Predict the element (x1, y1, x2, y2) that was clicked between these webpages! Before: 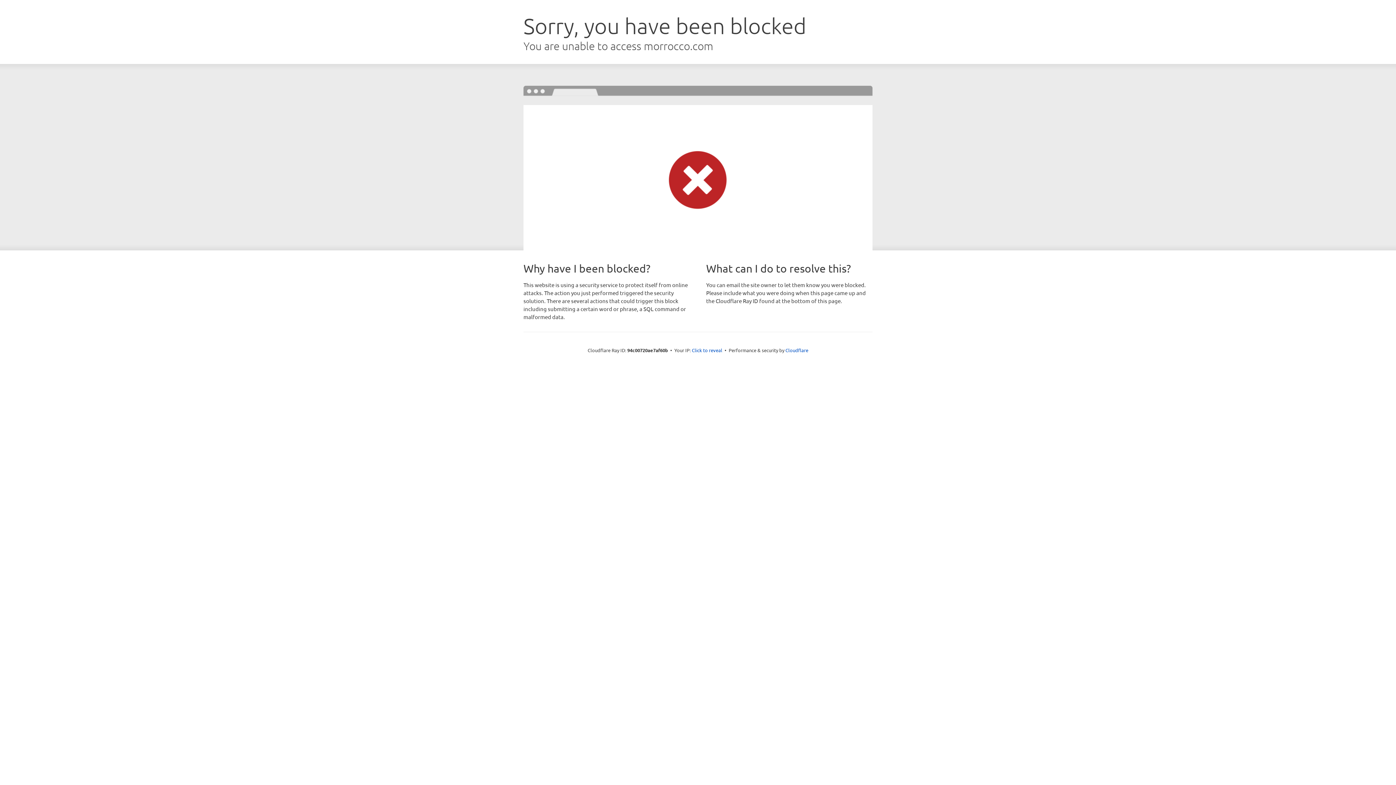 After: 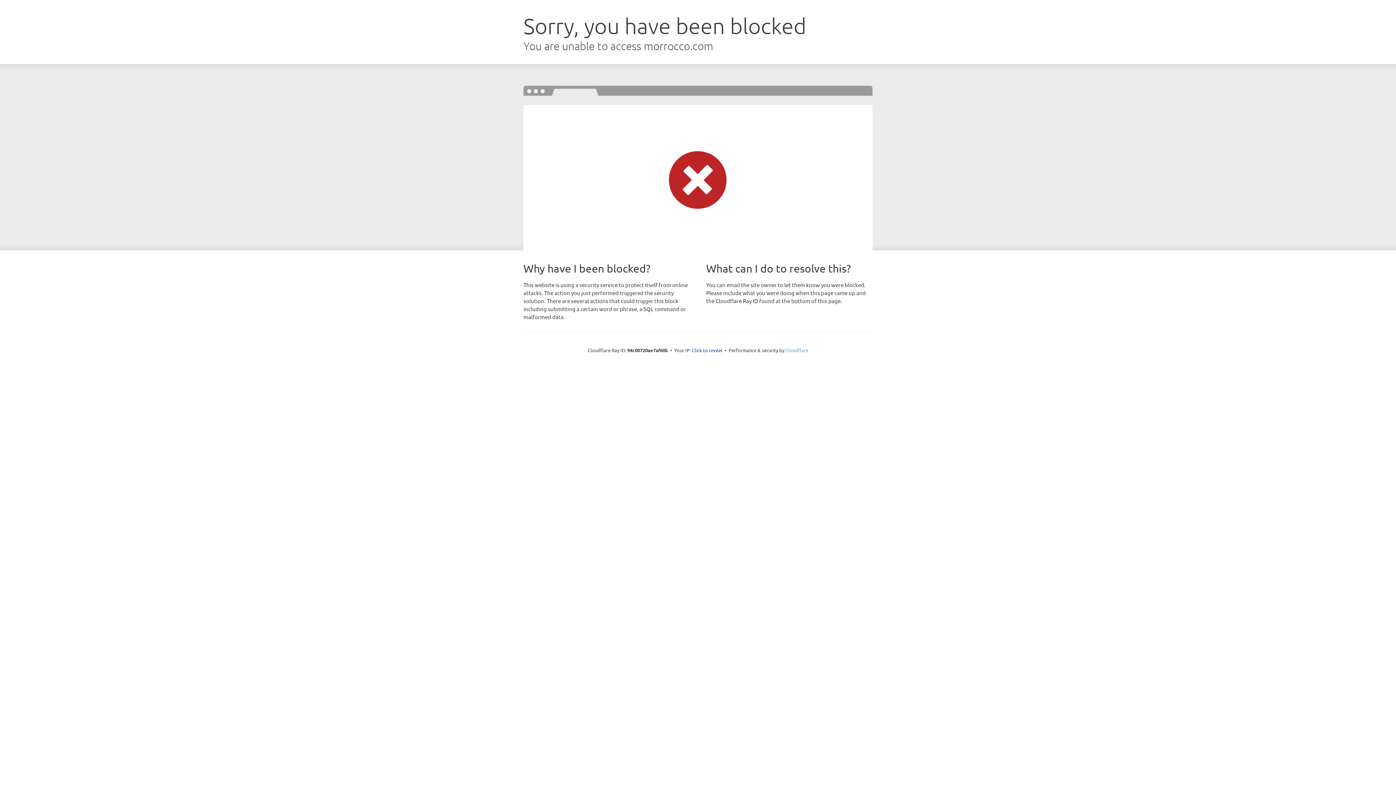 Action: label: Cloudflare bbox: (785, 347, 808, 353)